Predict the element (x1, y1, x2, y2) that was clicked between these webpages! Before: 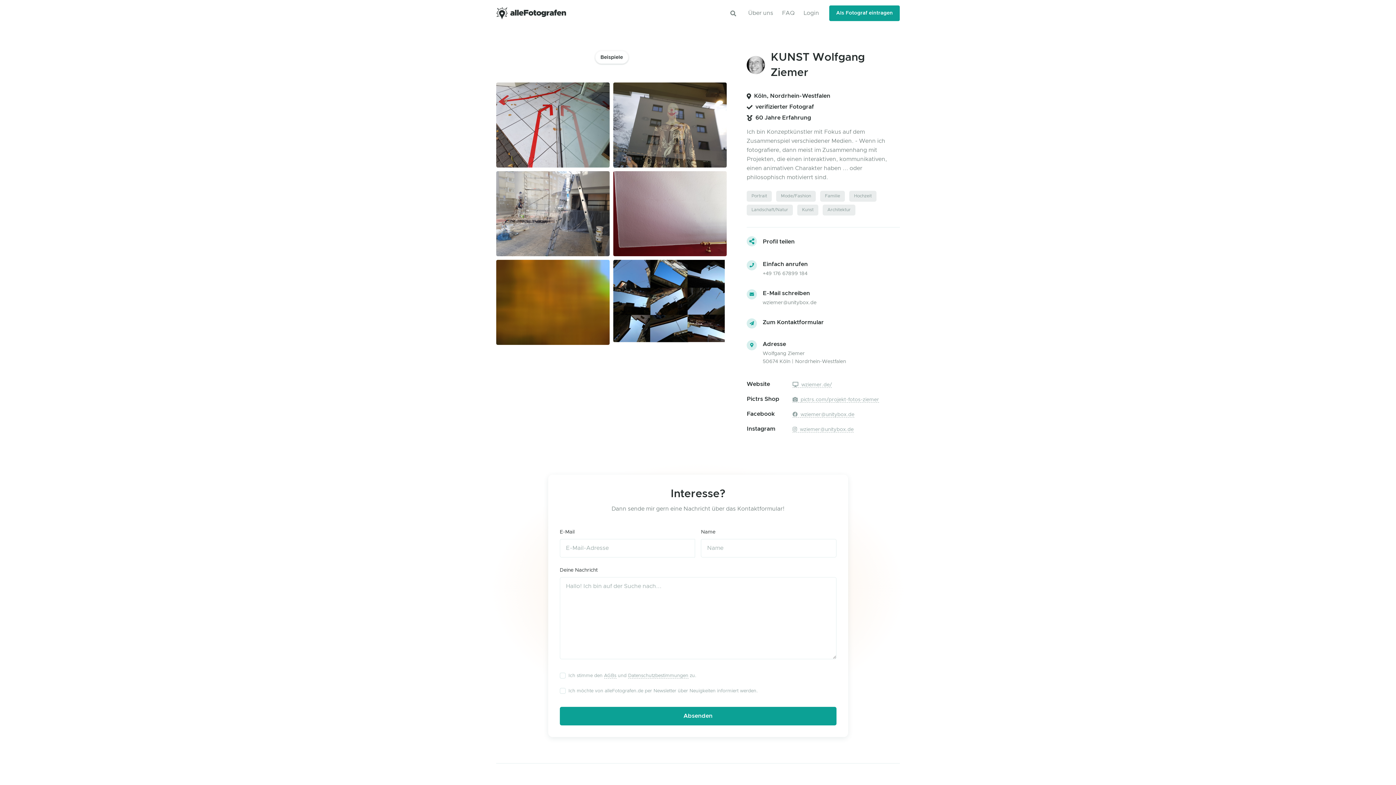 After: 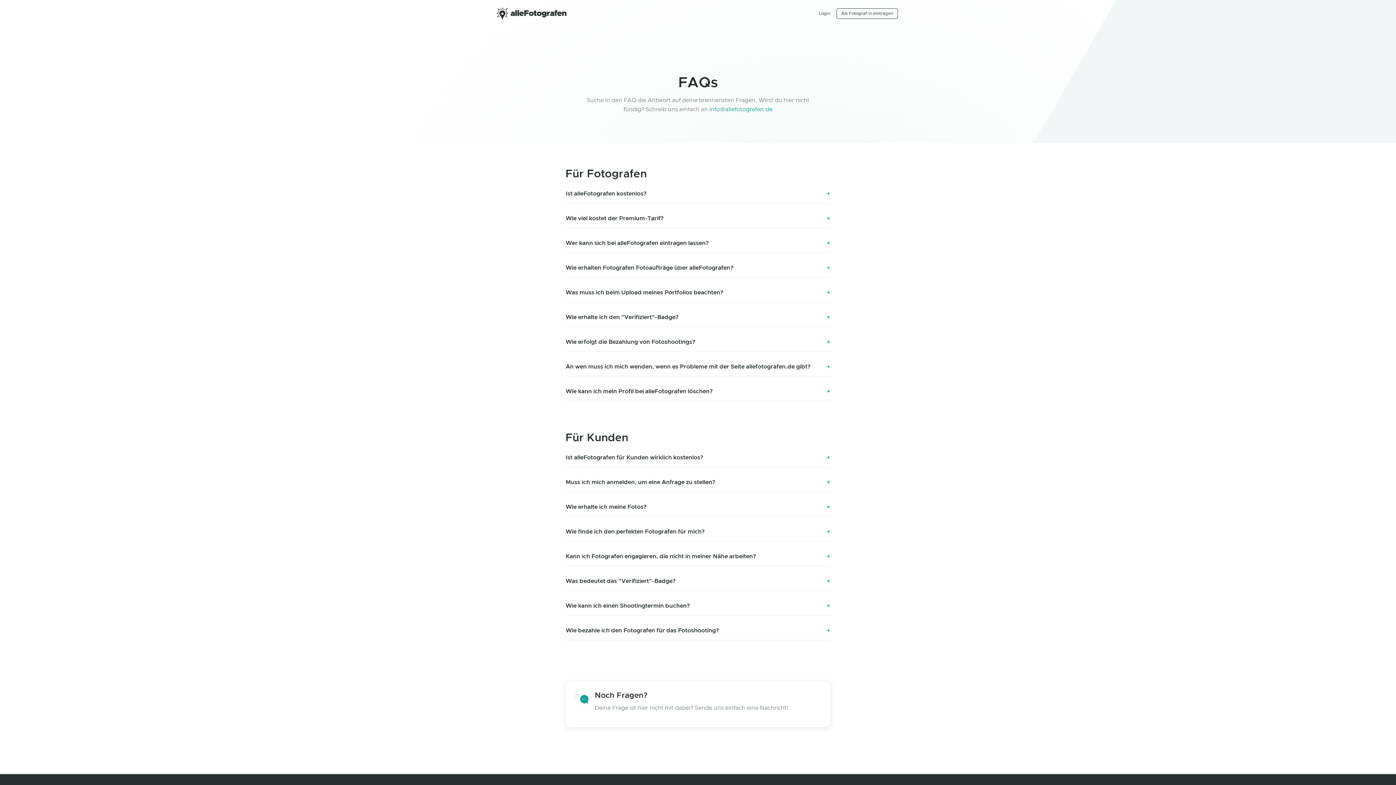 Action: bbox: (777, 0, 799, 26) label: FAQ